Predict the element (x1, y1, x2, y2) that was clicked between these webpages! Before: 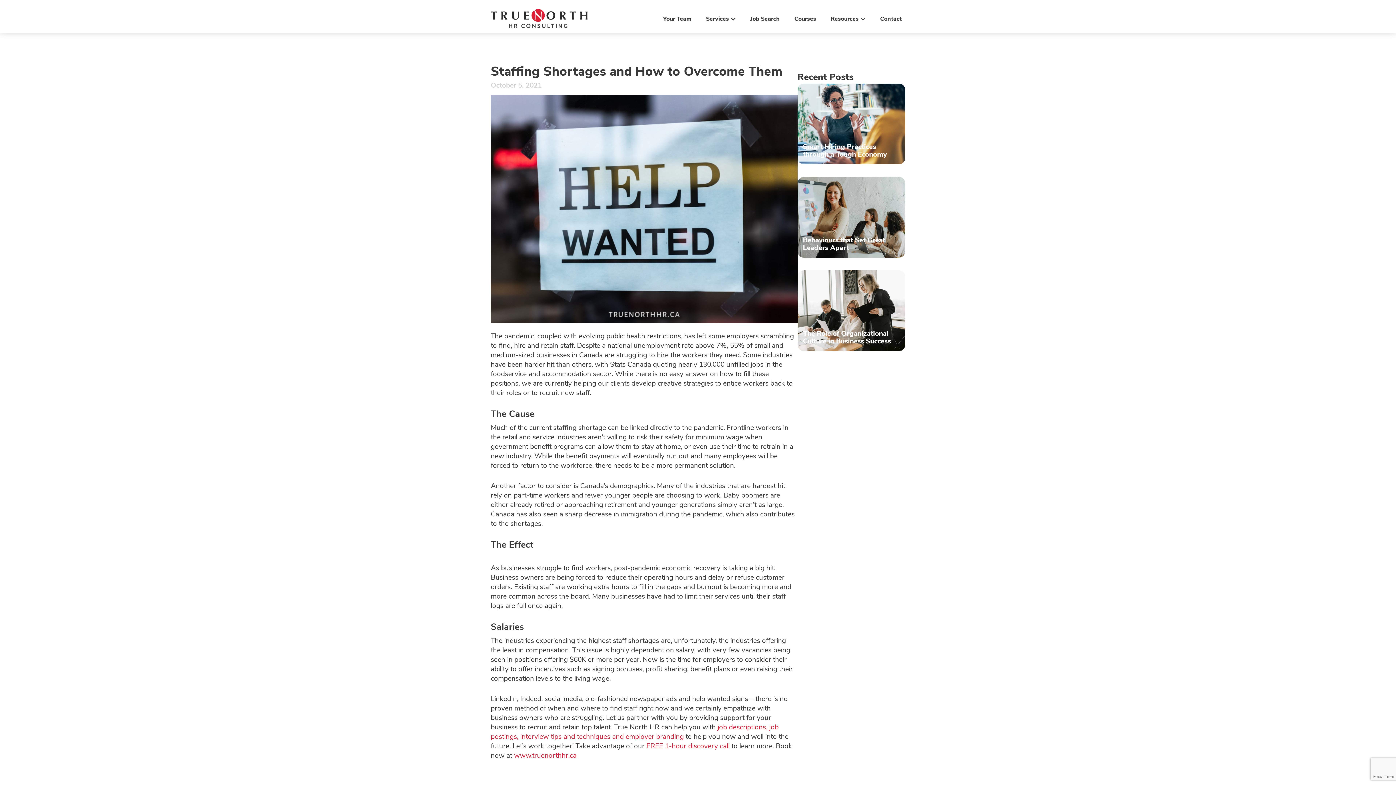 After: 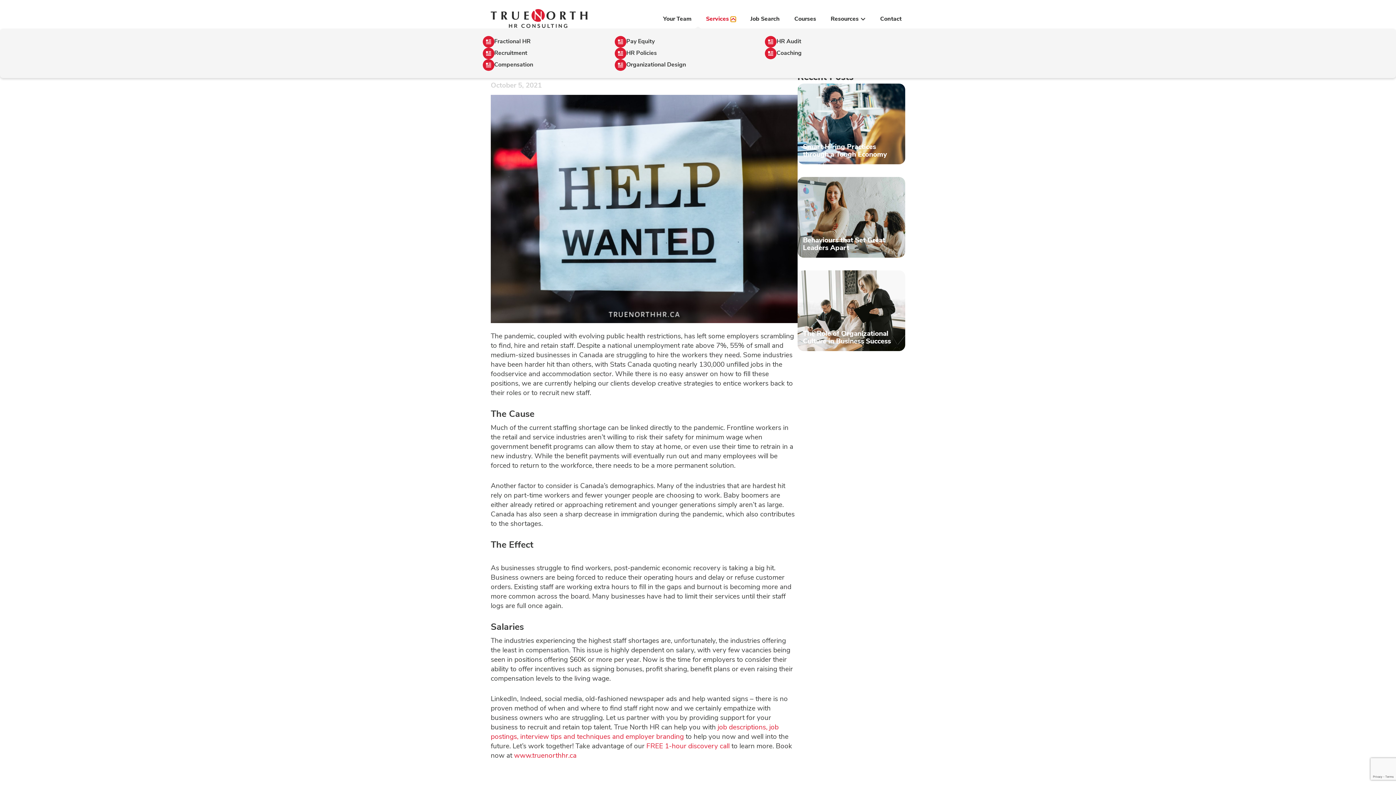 Action: label: Open Services bbox: (730, 16, 736, 21)